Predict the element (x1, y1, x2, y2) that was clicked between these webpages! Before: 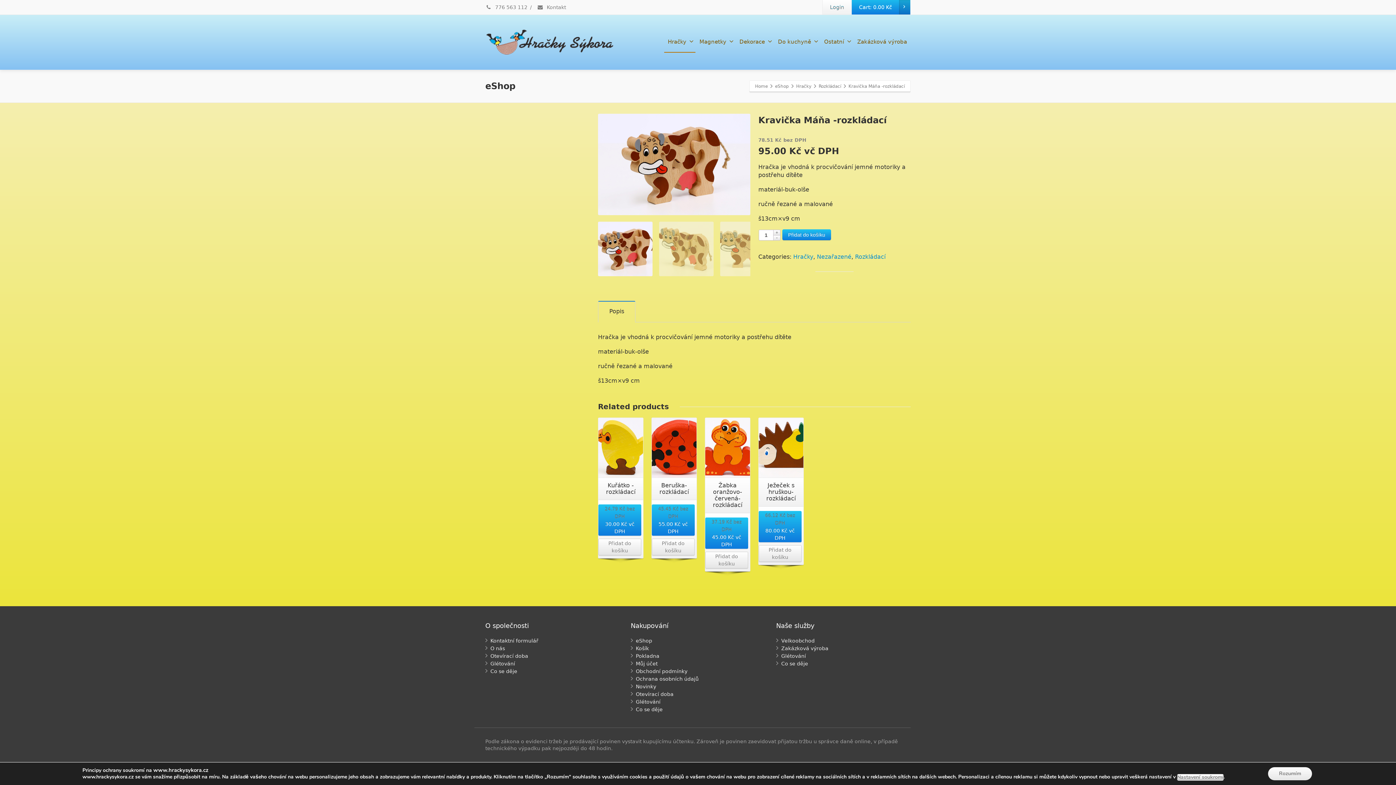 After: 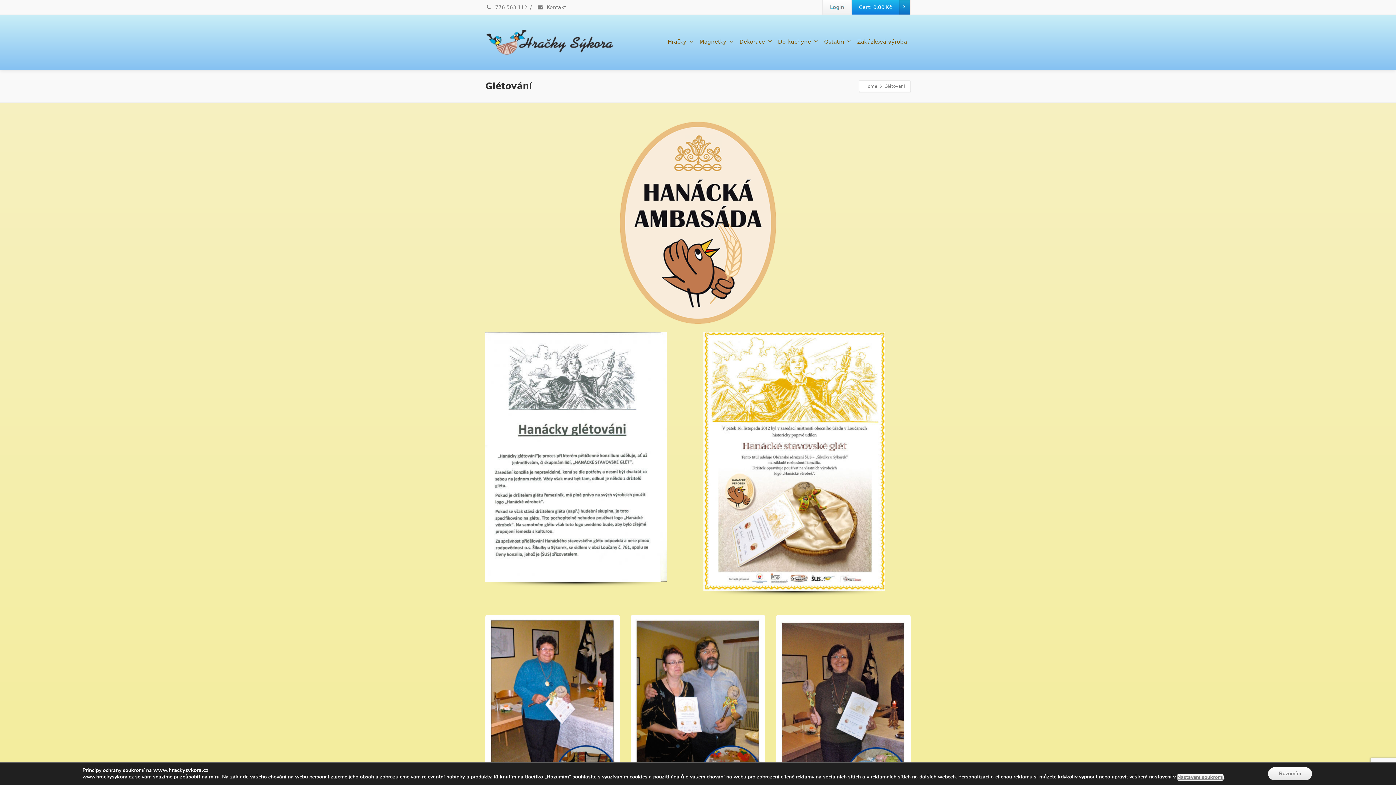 Action: label: Glétování bbox: (490, 661, 515, 666)